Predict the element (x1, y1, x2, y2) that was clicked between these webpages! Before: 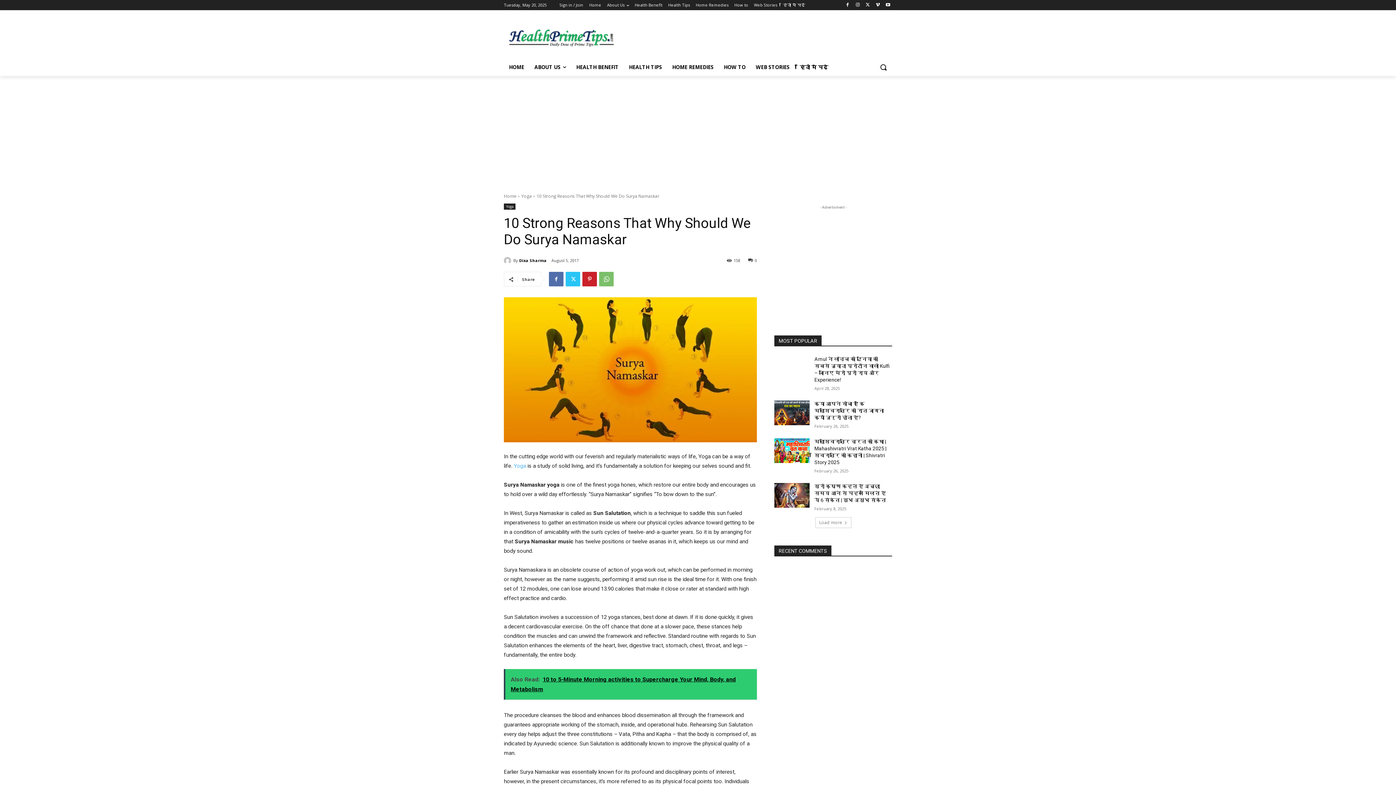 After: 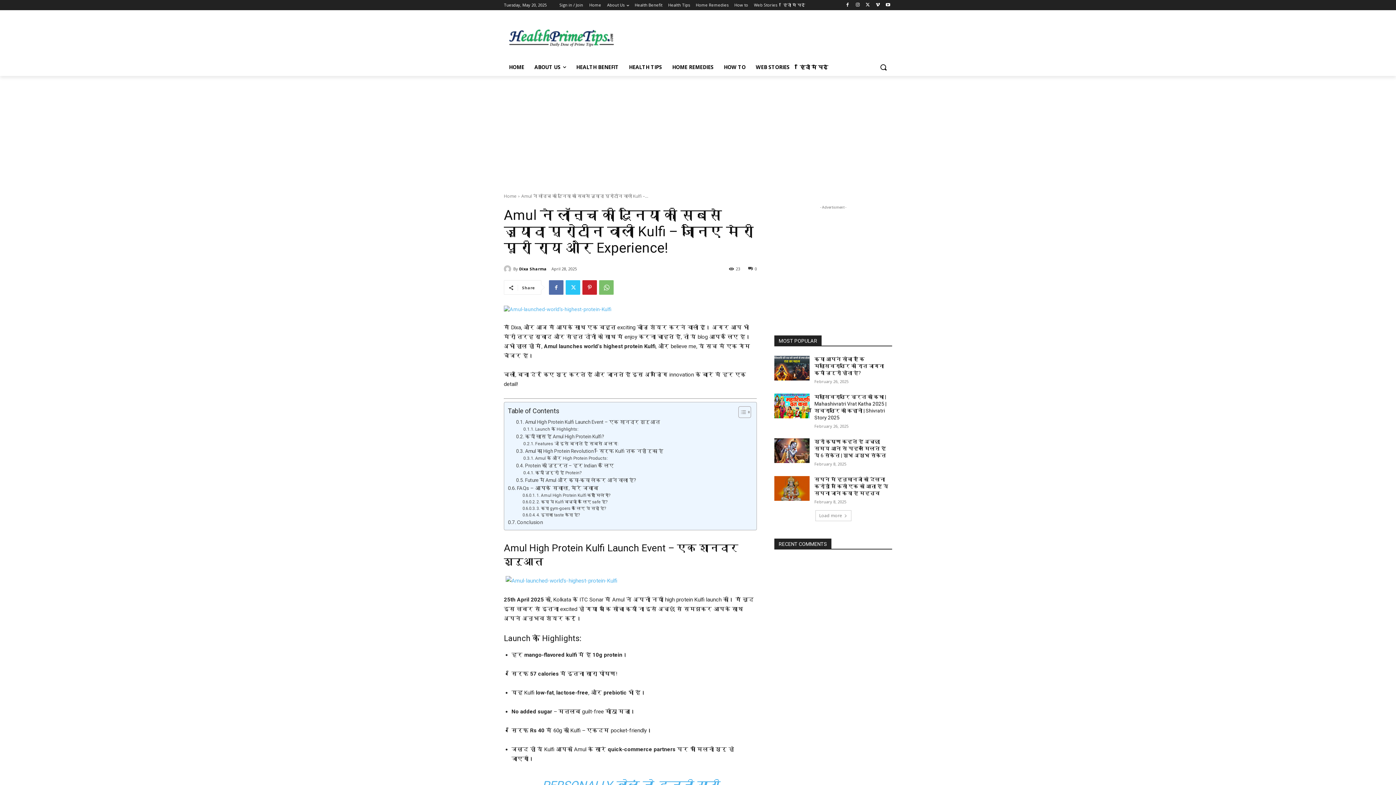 Action: bbox: (774, 356, 809, 380)